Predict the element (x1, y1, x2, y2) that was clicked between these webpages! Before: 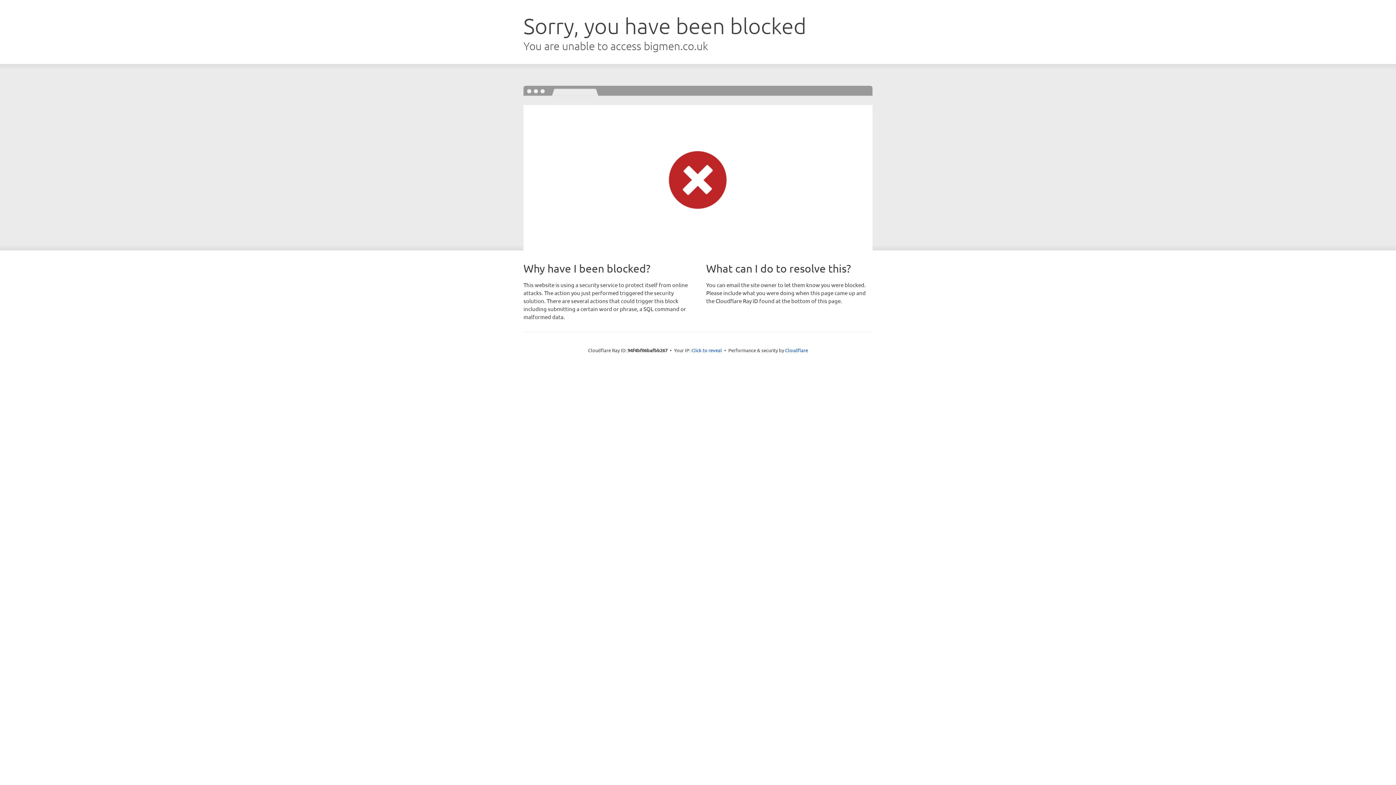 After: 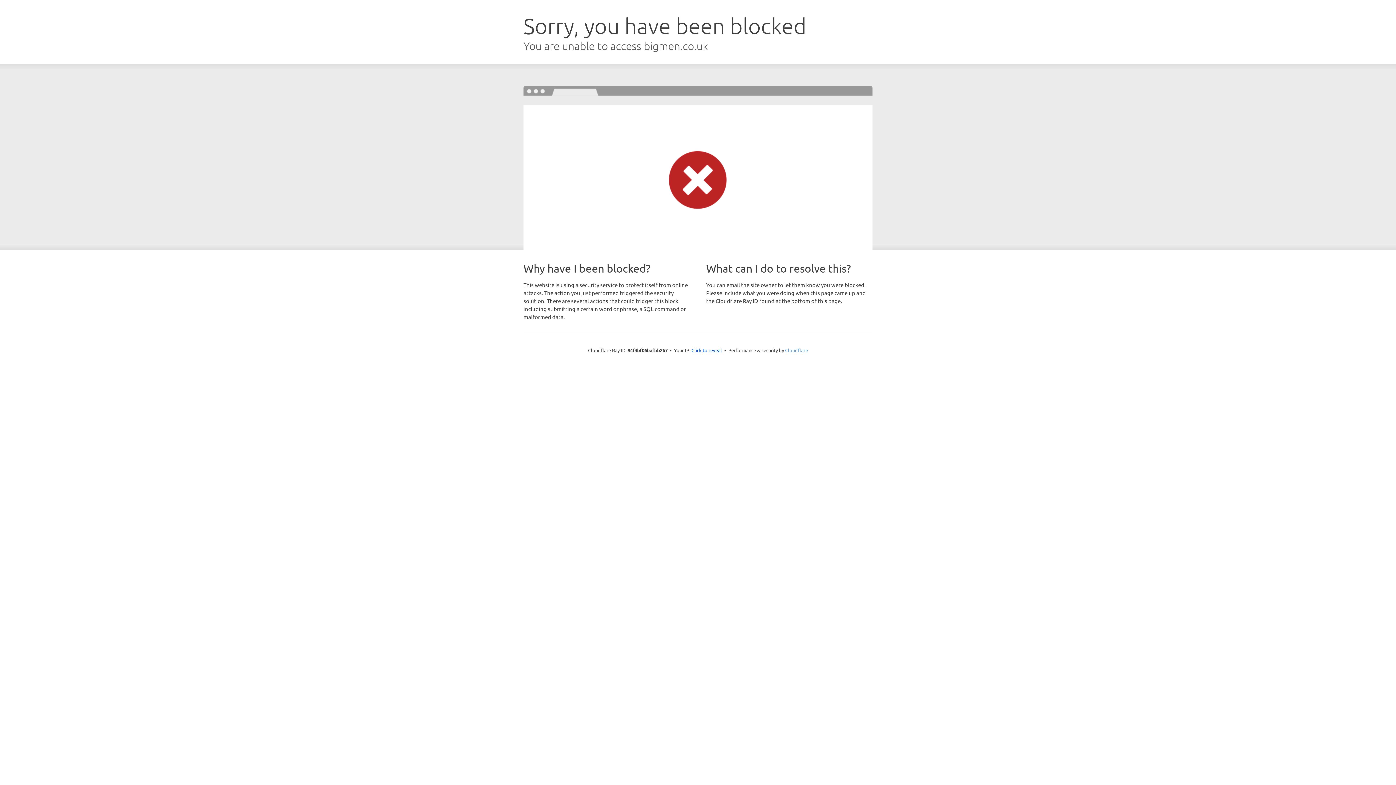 Action: label: Cloudflare bbox: (785, 347, 808, 353)